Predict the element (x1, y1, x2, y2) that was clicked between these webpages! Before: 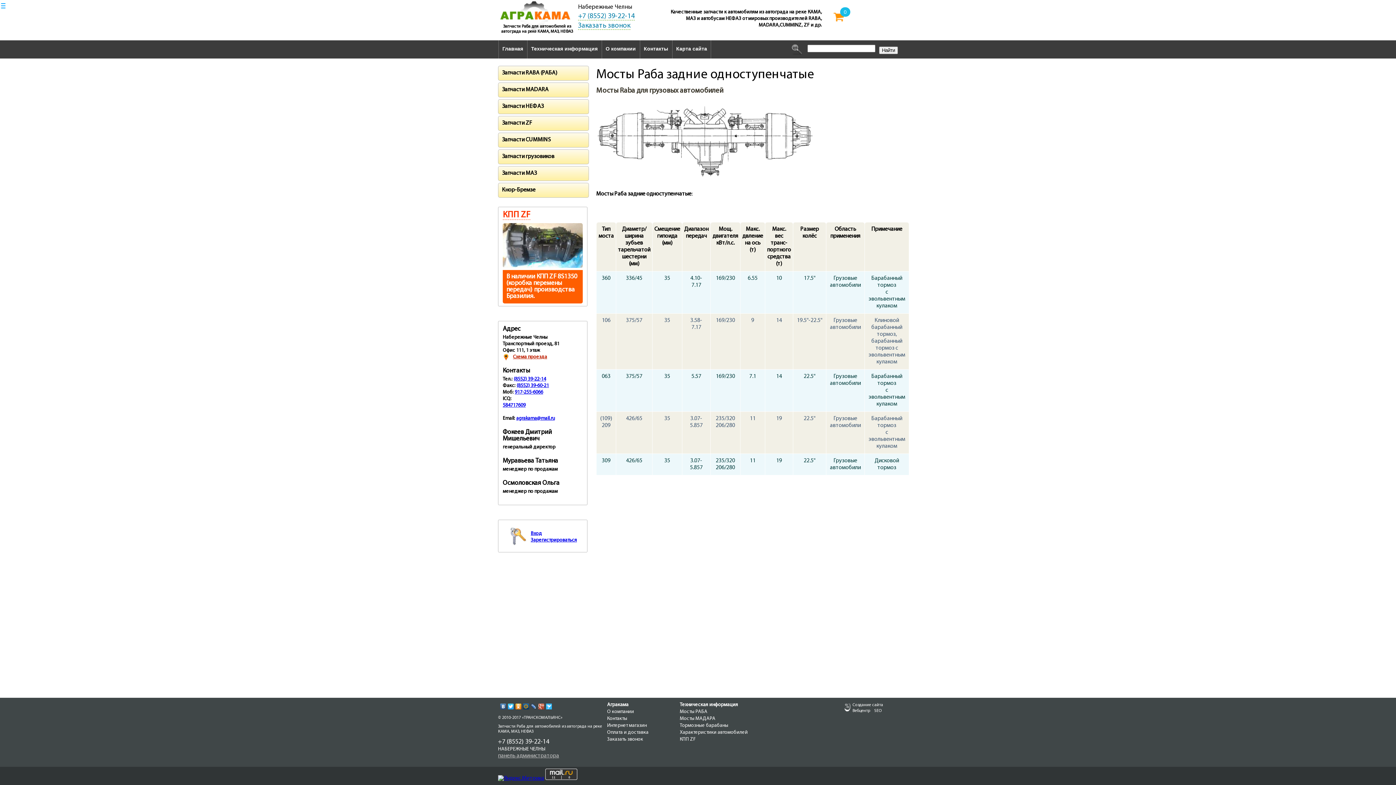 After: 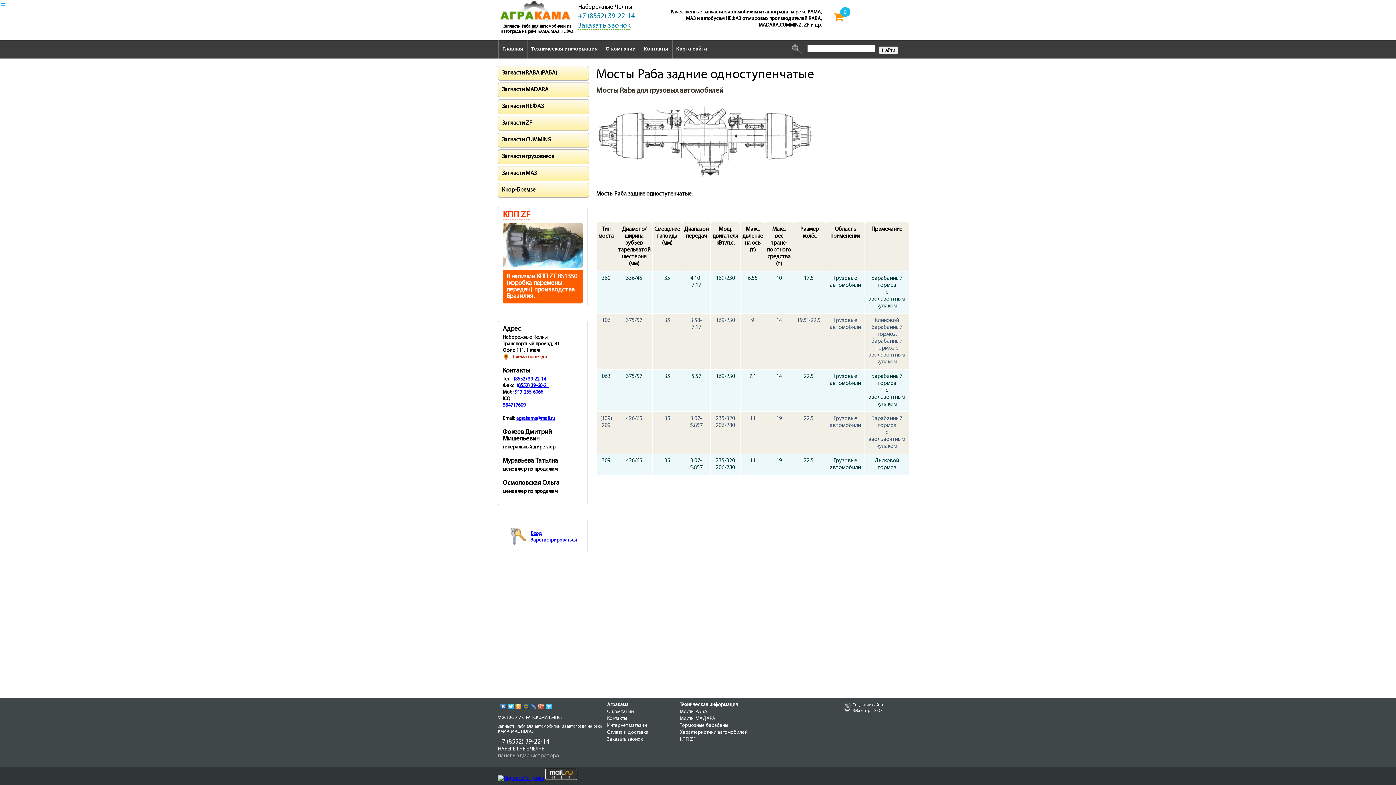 Action: bbox: (843, 708, 851, 714)